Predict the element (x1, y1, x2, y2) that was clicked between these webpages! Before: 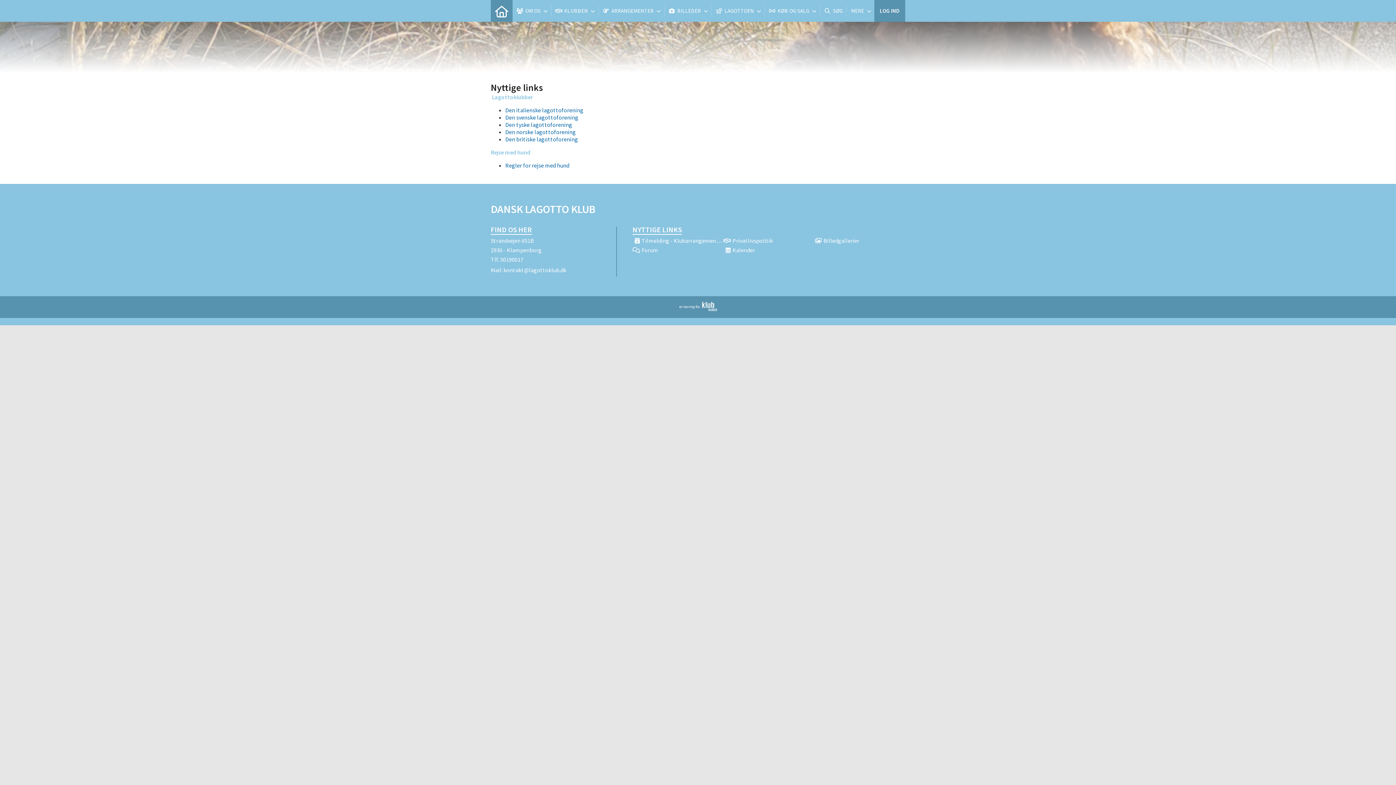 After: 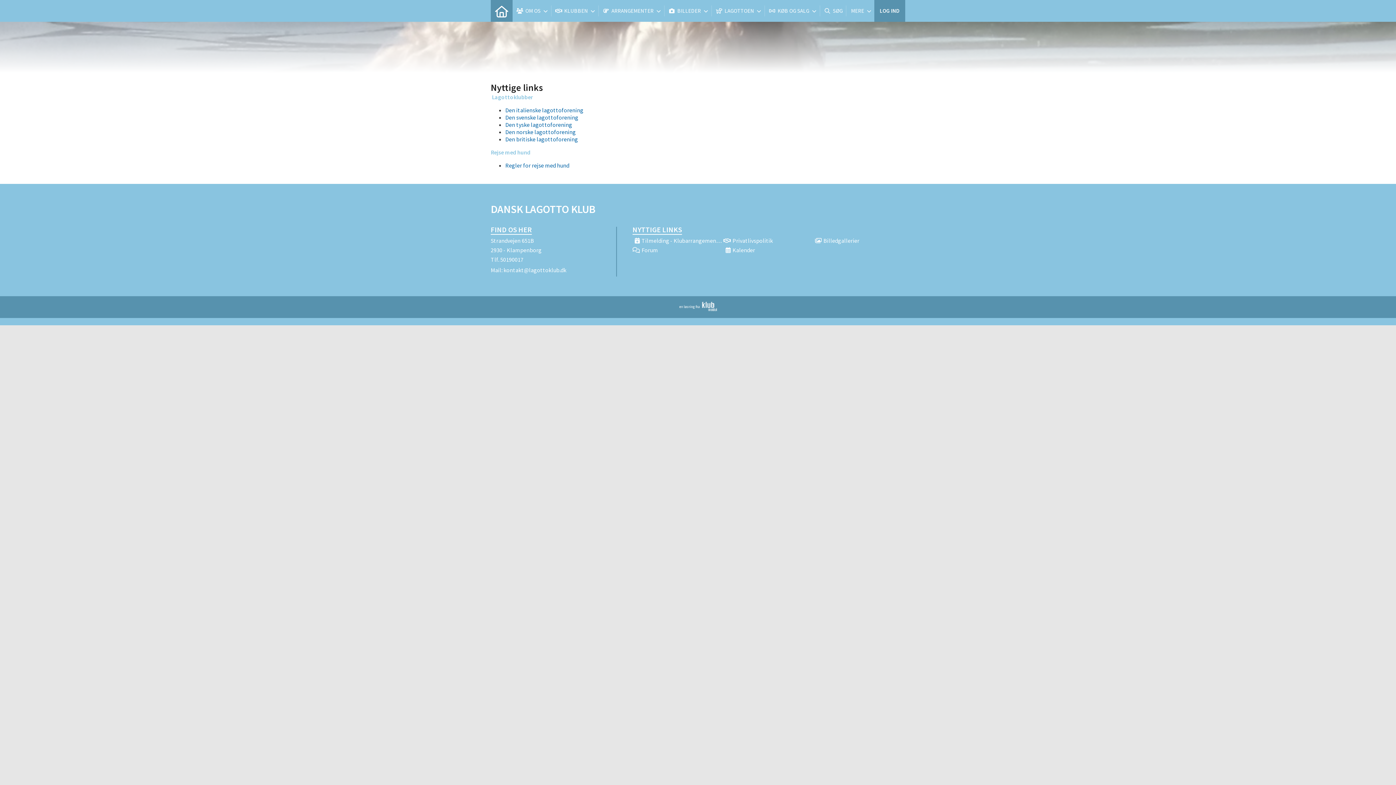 Action: bbox: (679, 305, 716, 312)